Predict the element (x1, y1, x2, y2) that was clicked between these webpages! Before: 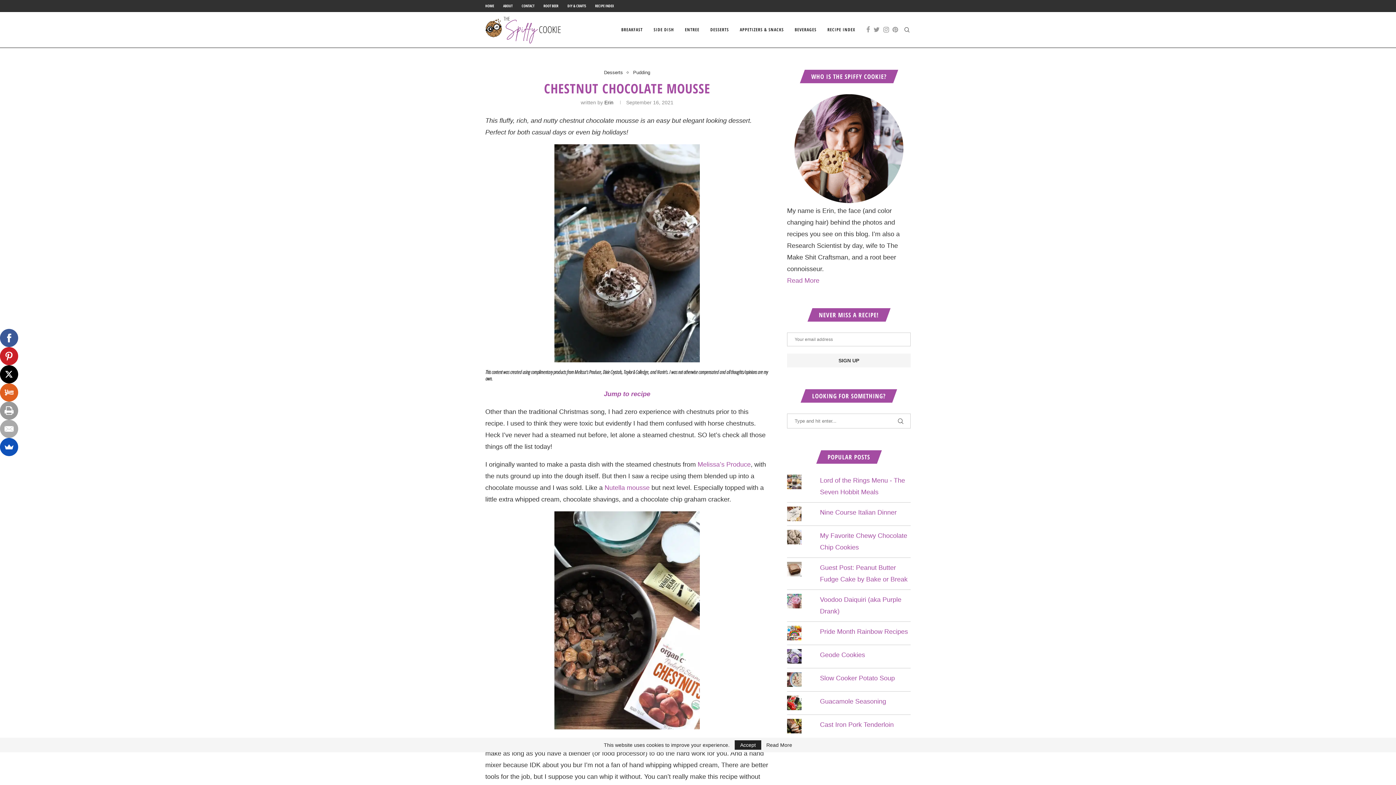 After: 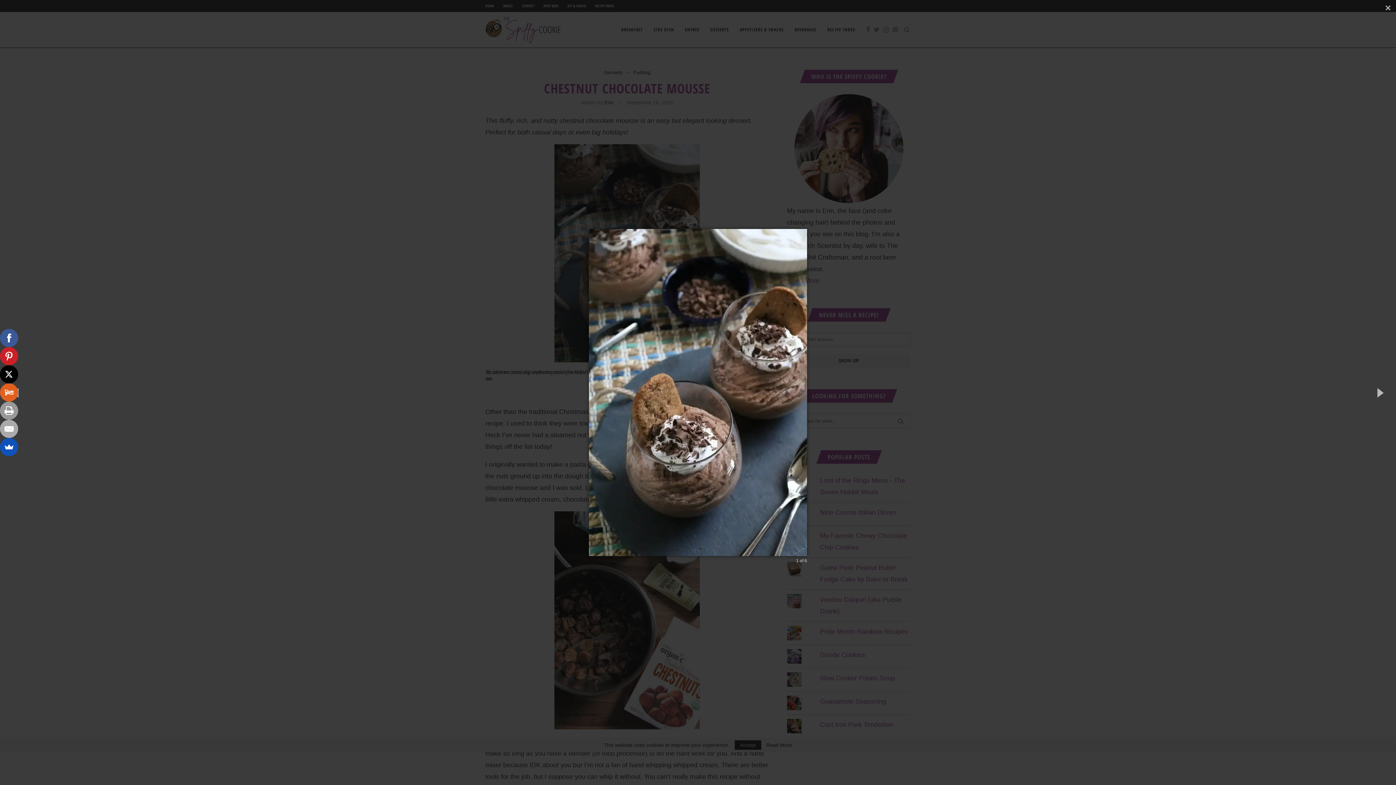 Action: bbox: (554, 144, 699, 362)